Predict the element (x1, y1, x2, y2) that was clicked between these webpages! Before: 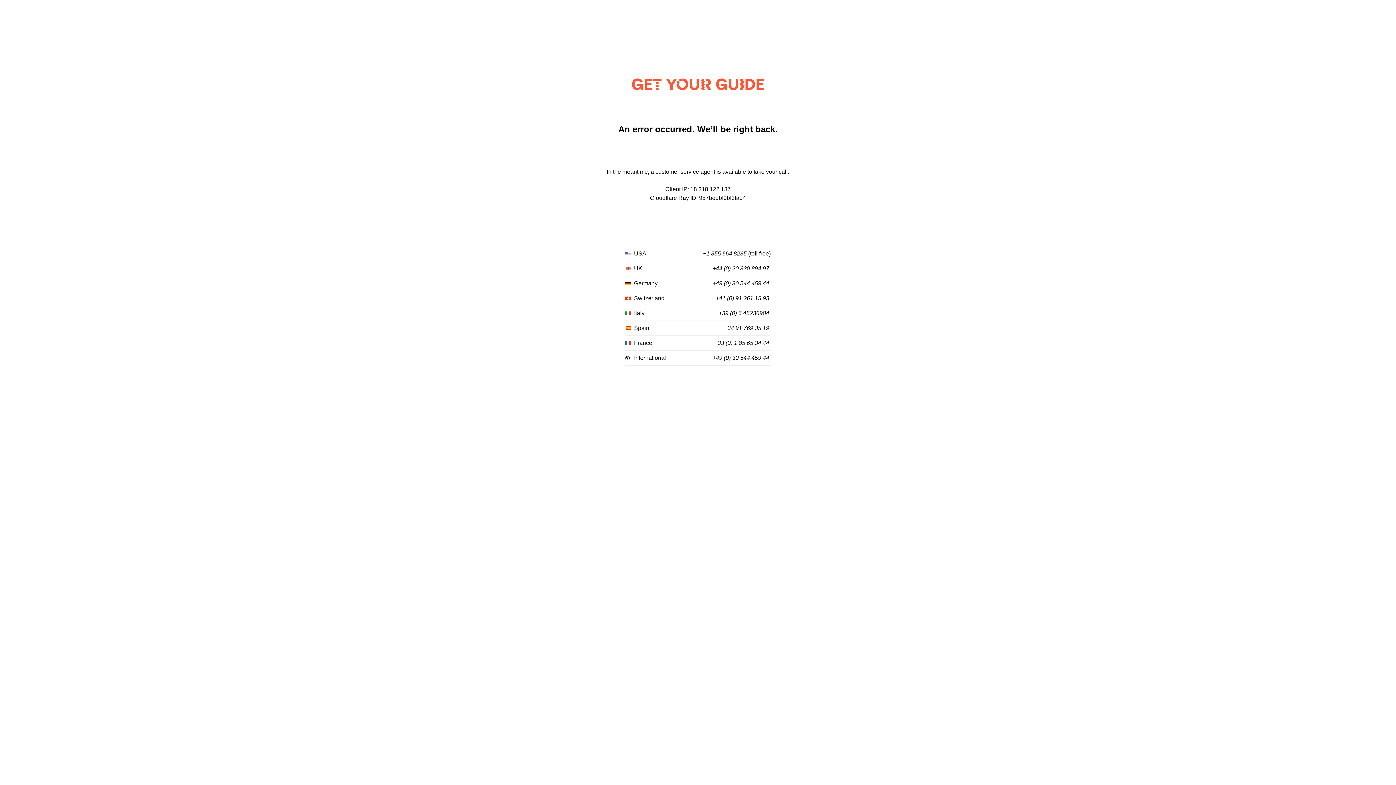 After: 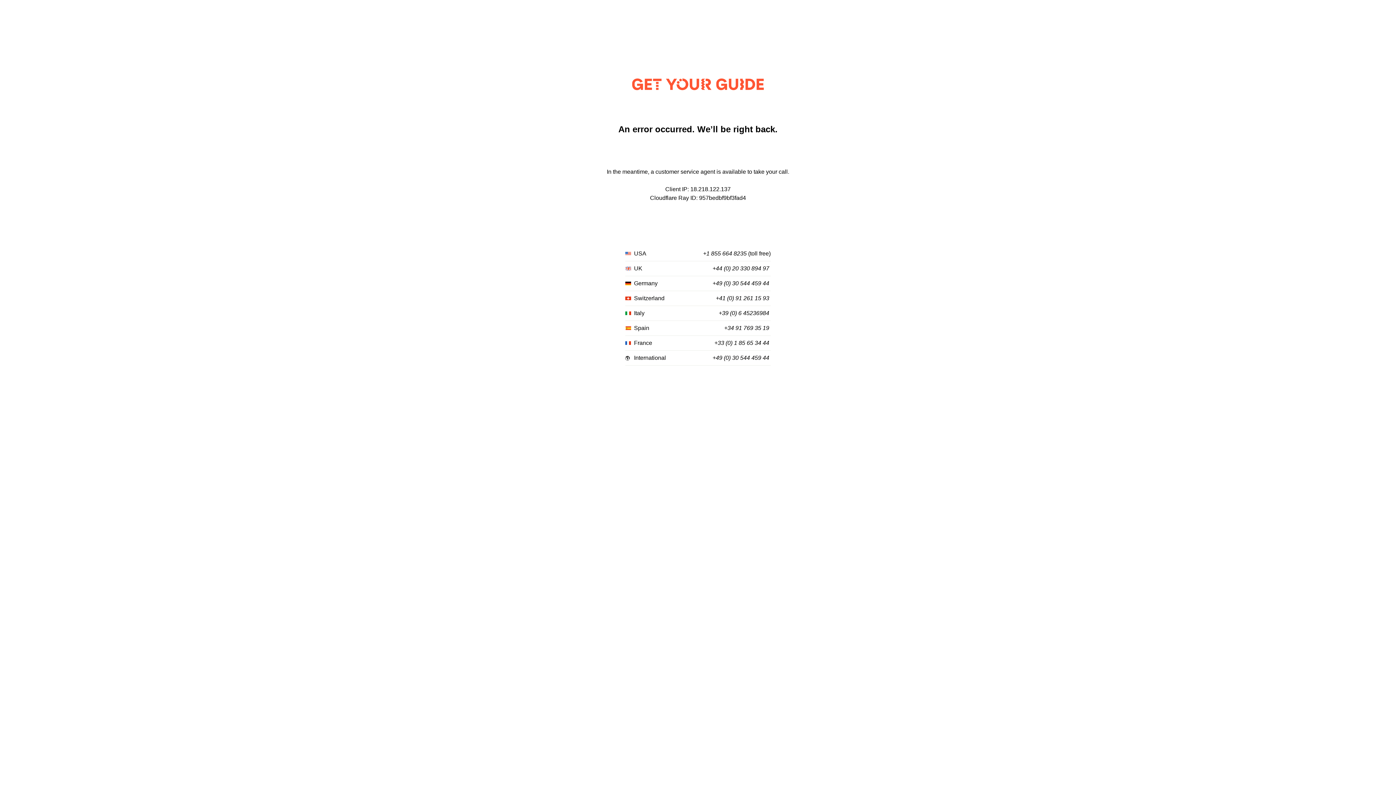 Action: label: +49 (0) 30 544 459 44 bbox: (712, 355, 769, 361)